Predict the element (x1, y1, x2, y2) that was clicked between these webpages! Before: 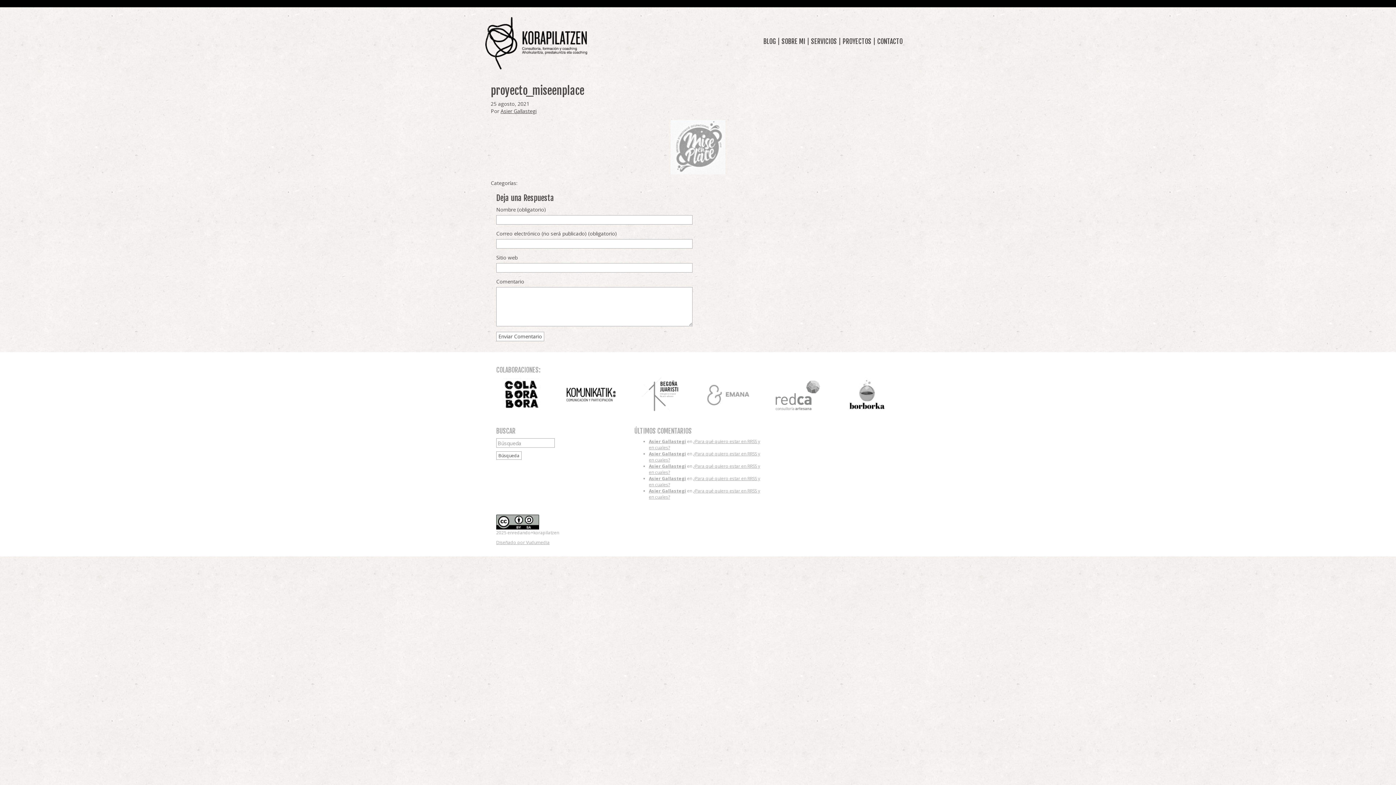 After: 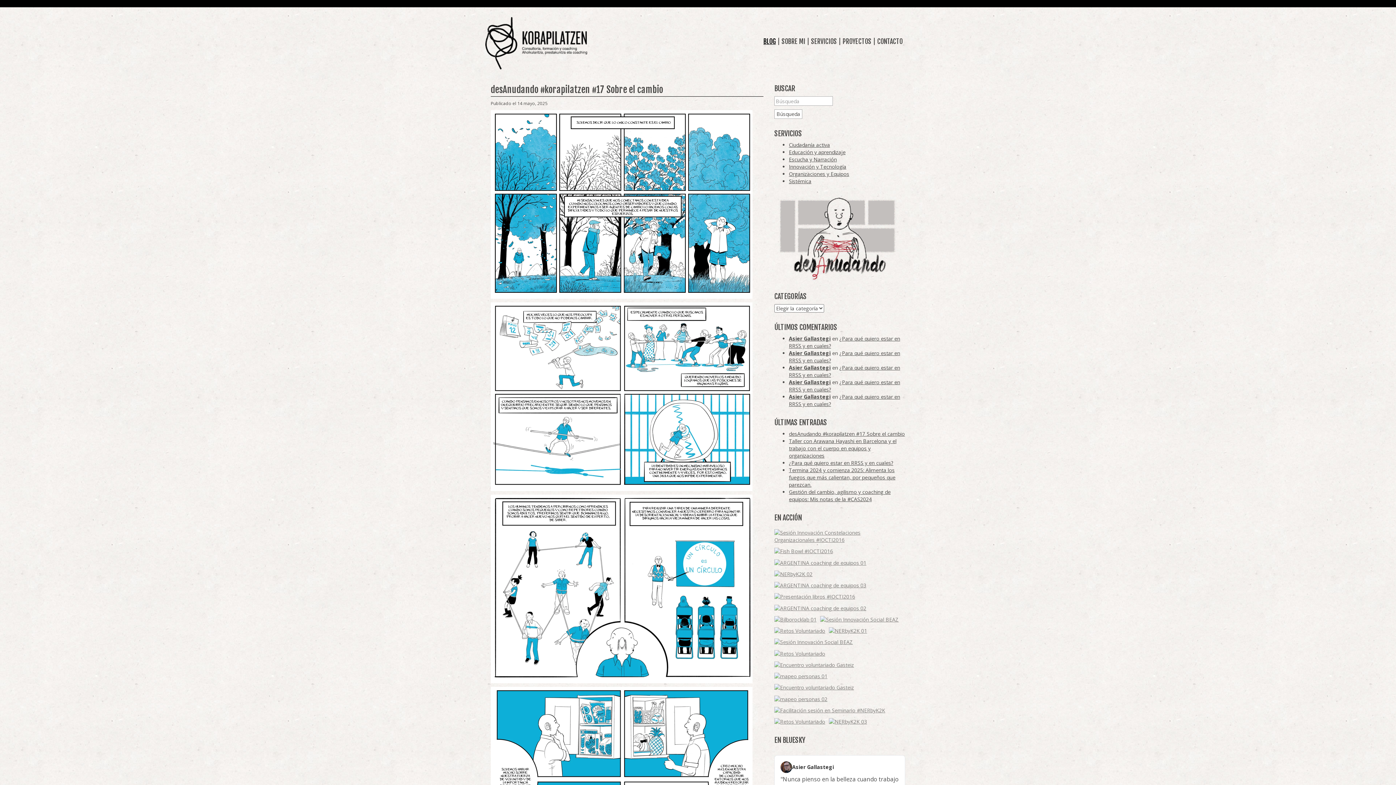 Action: bbox: (761, 37, 778, 45) label: BLOG